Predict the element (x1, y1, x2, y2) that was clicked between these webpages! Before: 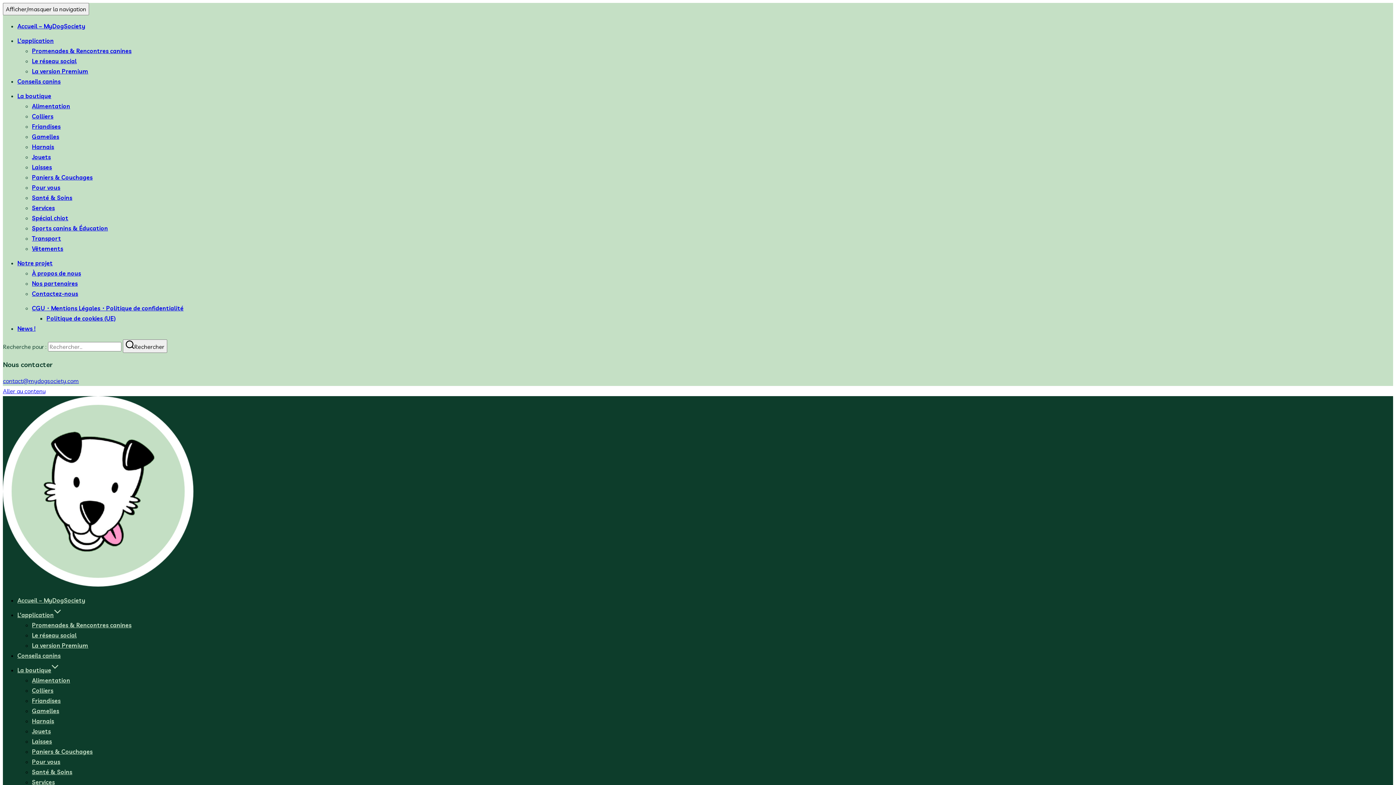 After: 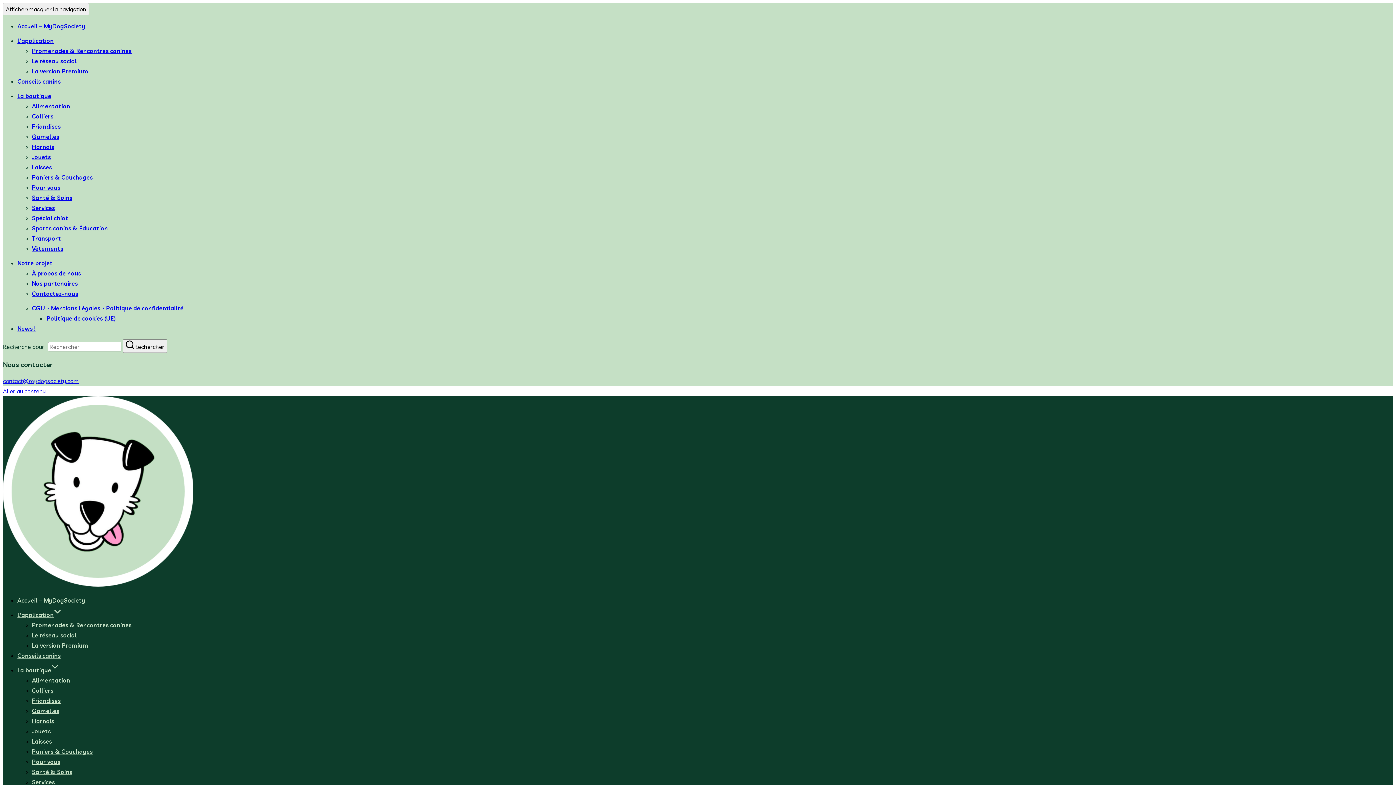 Action: bbox: (32, 143, 54, 150) label: Harnais